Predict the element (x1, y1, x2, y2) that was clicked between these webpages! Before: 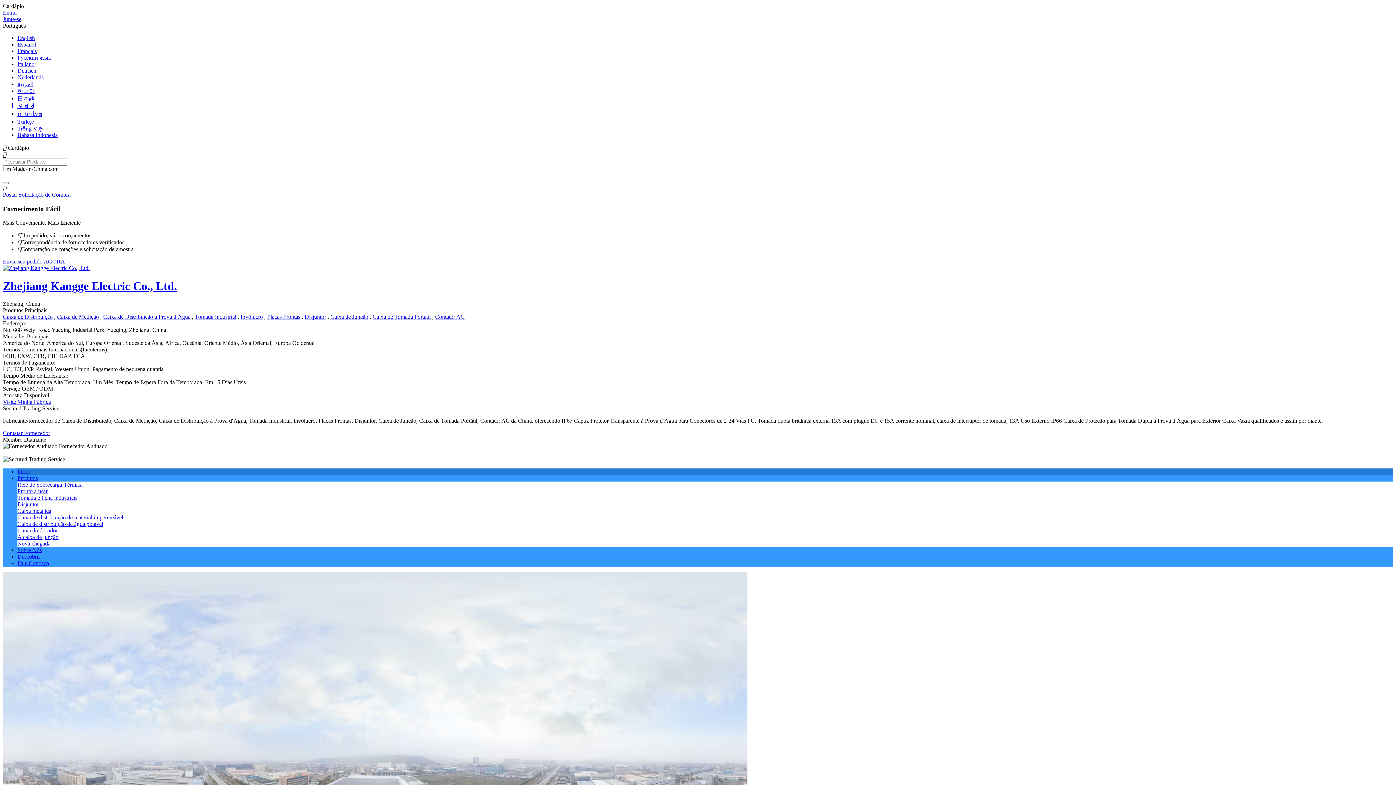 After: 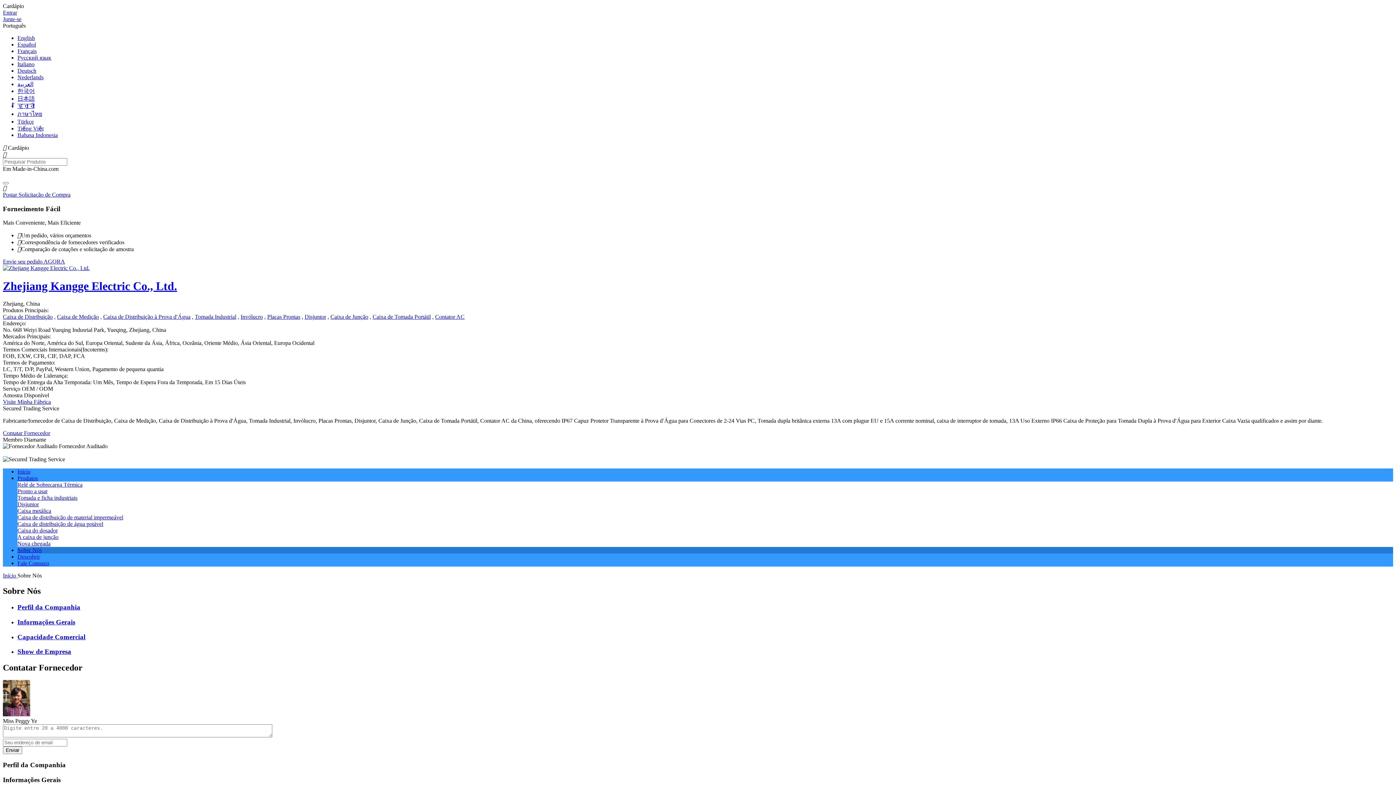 Action: bbox: (17, 547, 41, 553) label: Sobre Nós